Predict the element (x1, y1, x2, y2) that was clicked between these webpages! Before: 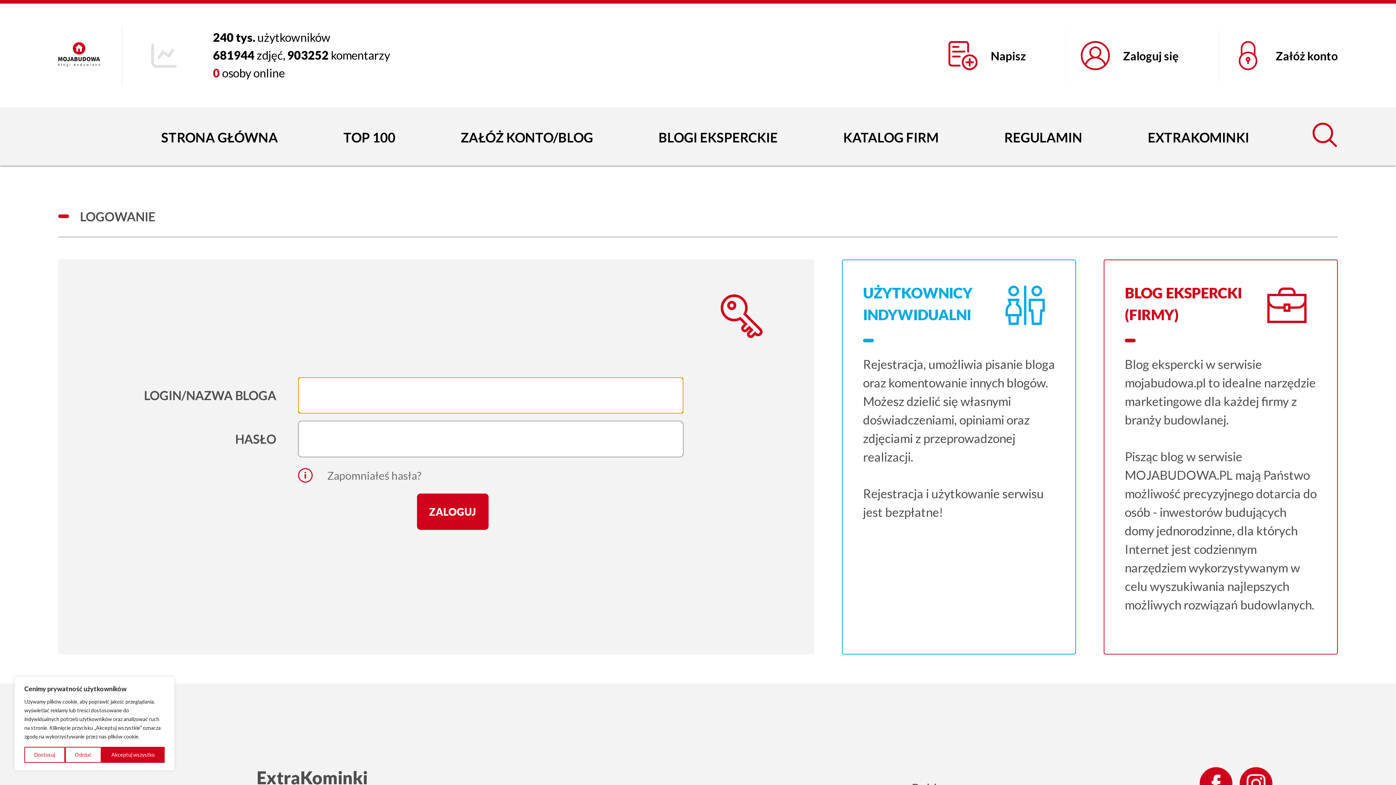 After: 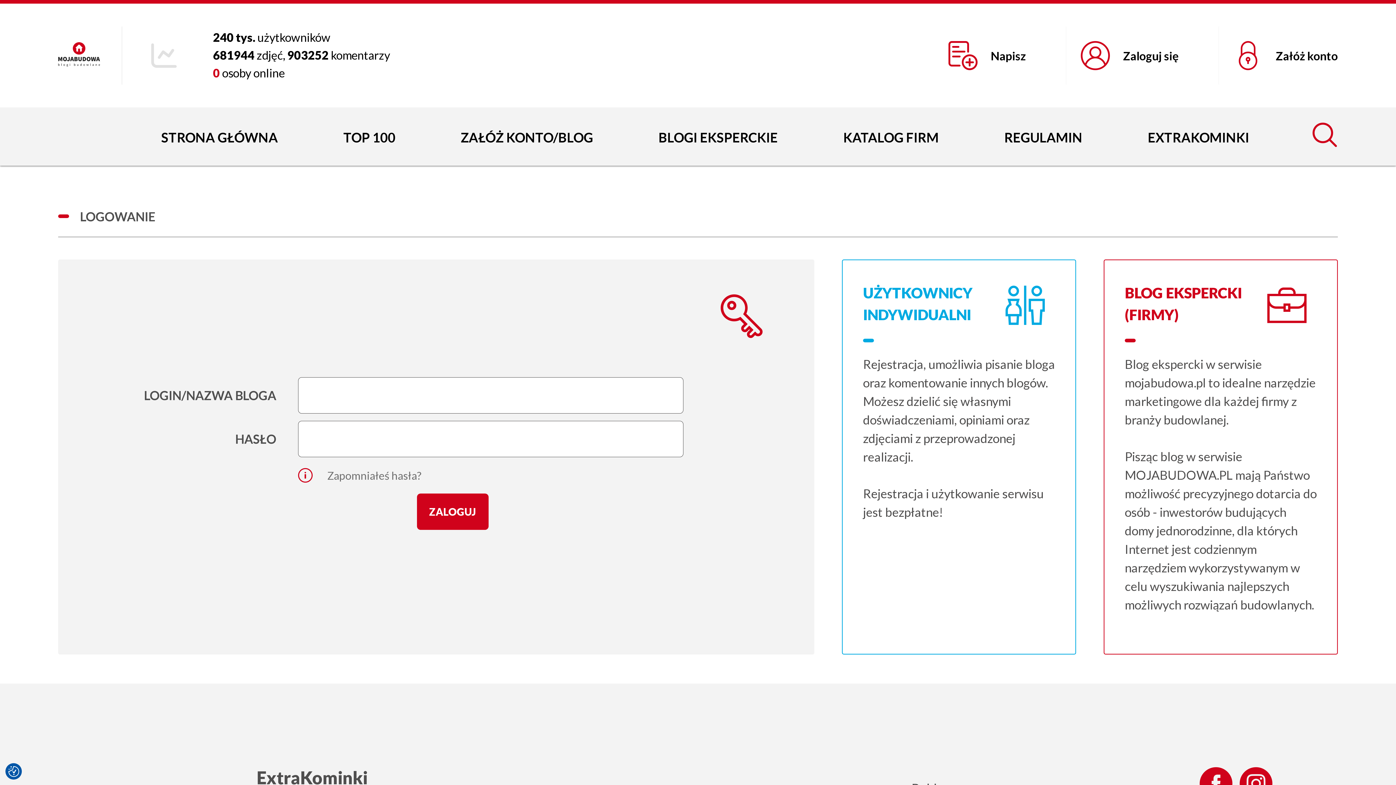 Action: label: Odrzuć bbox: (64, 747, 101, 763)